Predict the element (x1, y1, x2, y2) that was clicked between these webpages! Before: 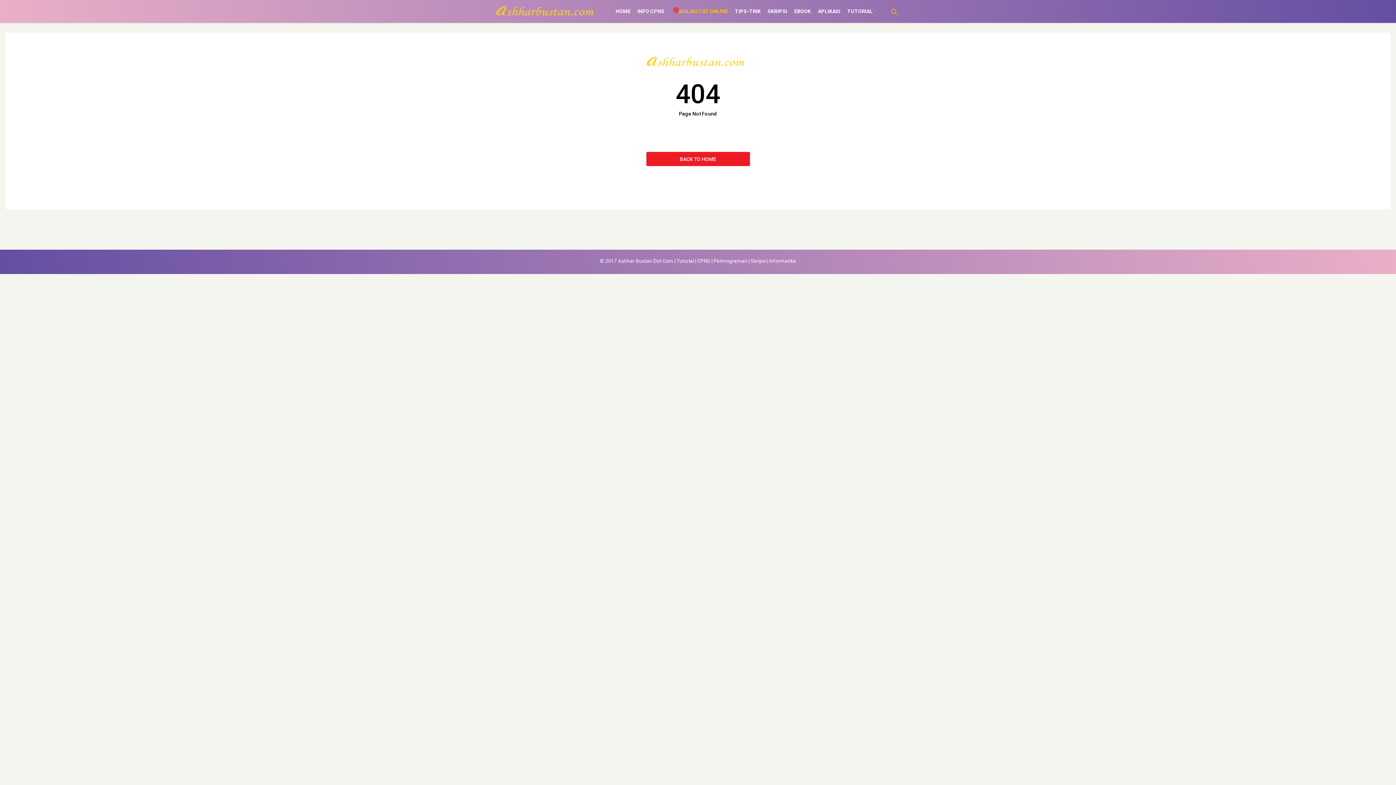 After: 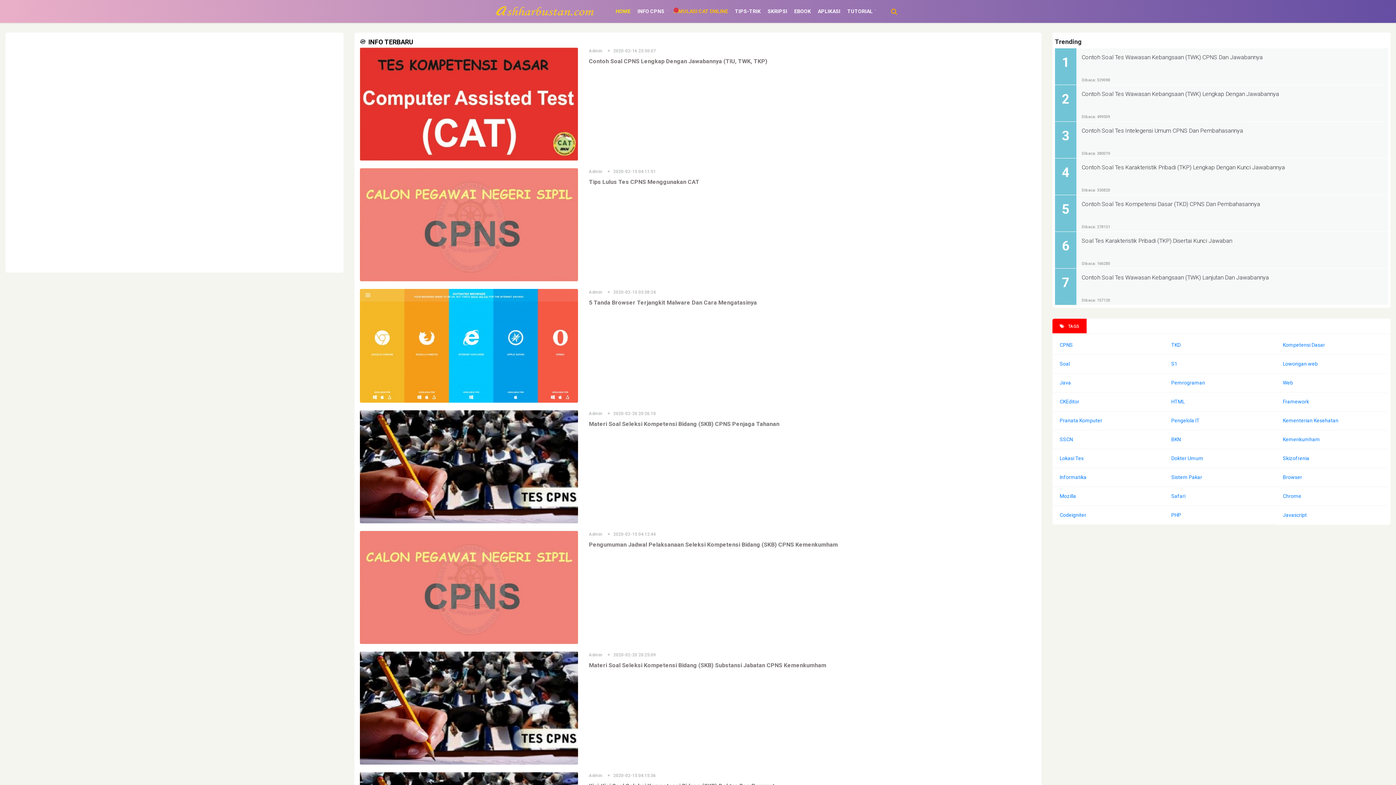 Action: bbox: (496, 5, 593, 17)